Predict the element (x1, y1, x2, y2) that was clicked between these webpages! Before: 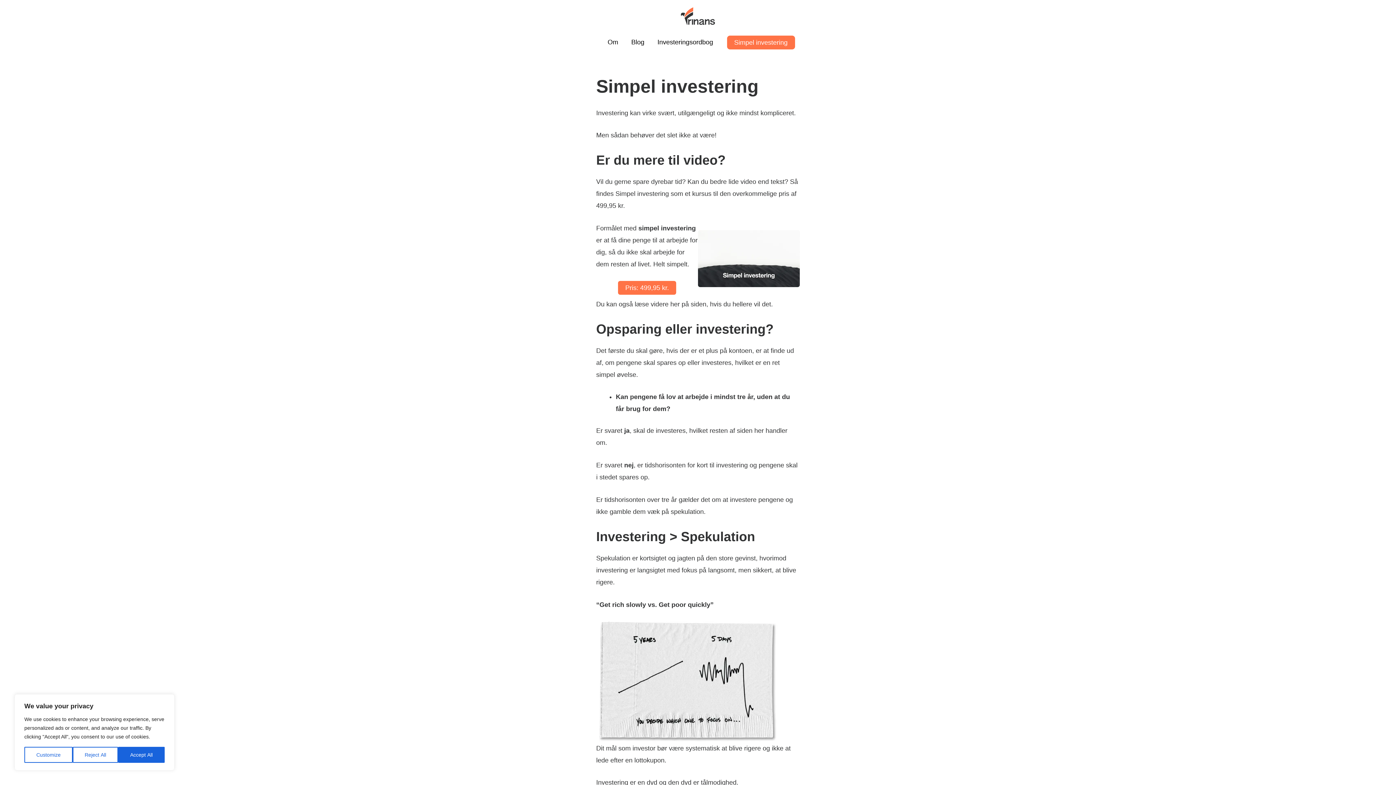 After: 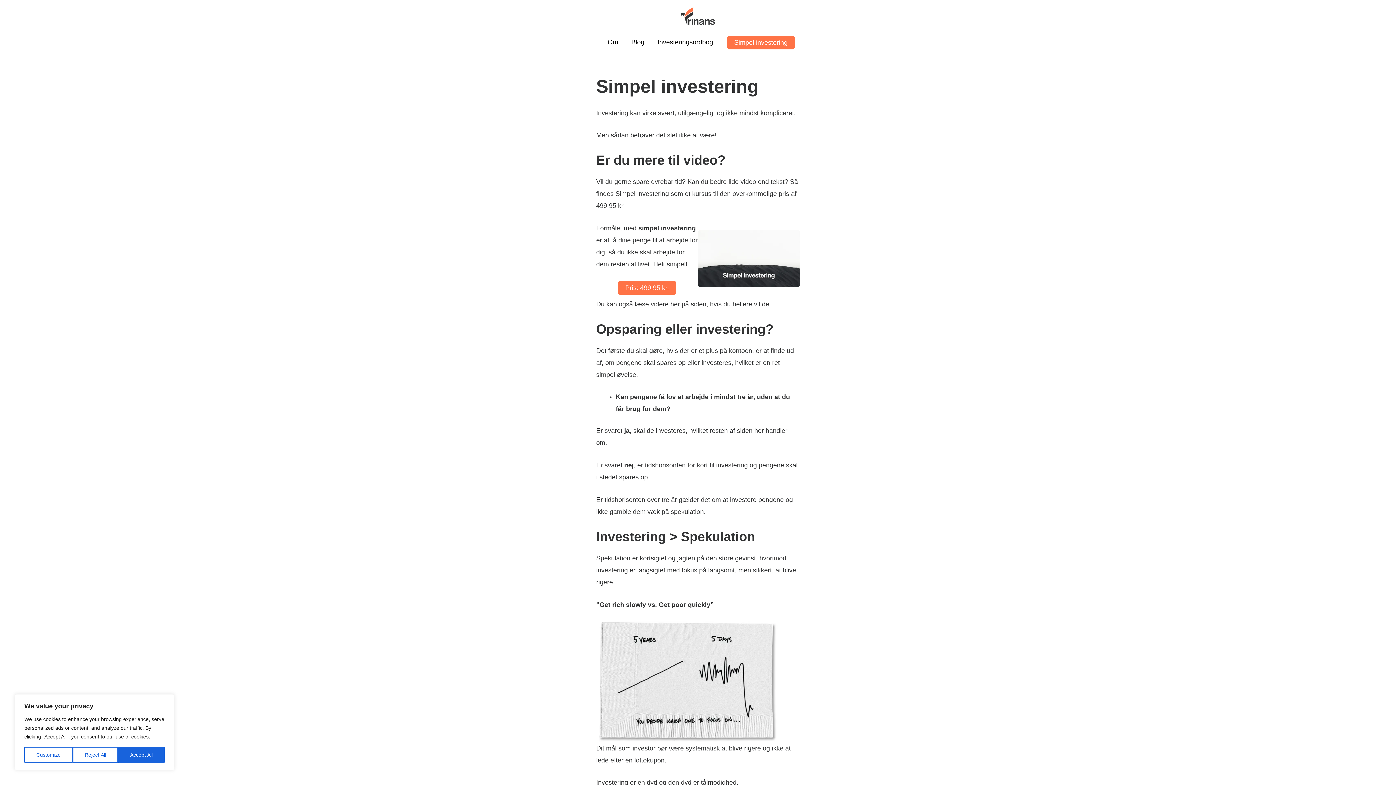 Action: label: Simpel investering bbox: (727, 35, 795, 49)